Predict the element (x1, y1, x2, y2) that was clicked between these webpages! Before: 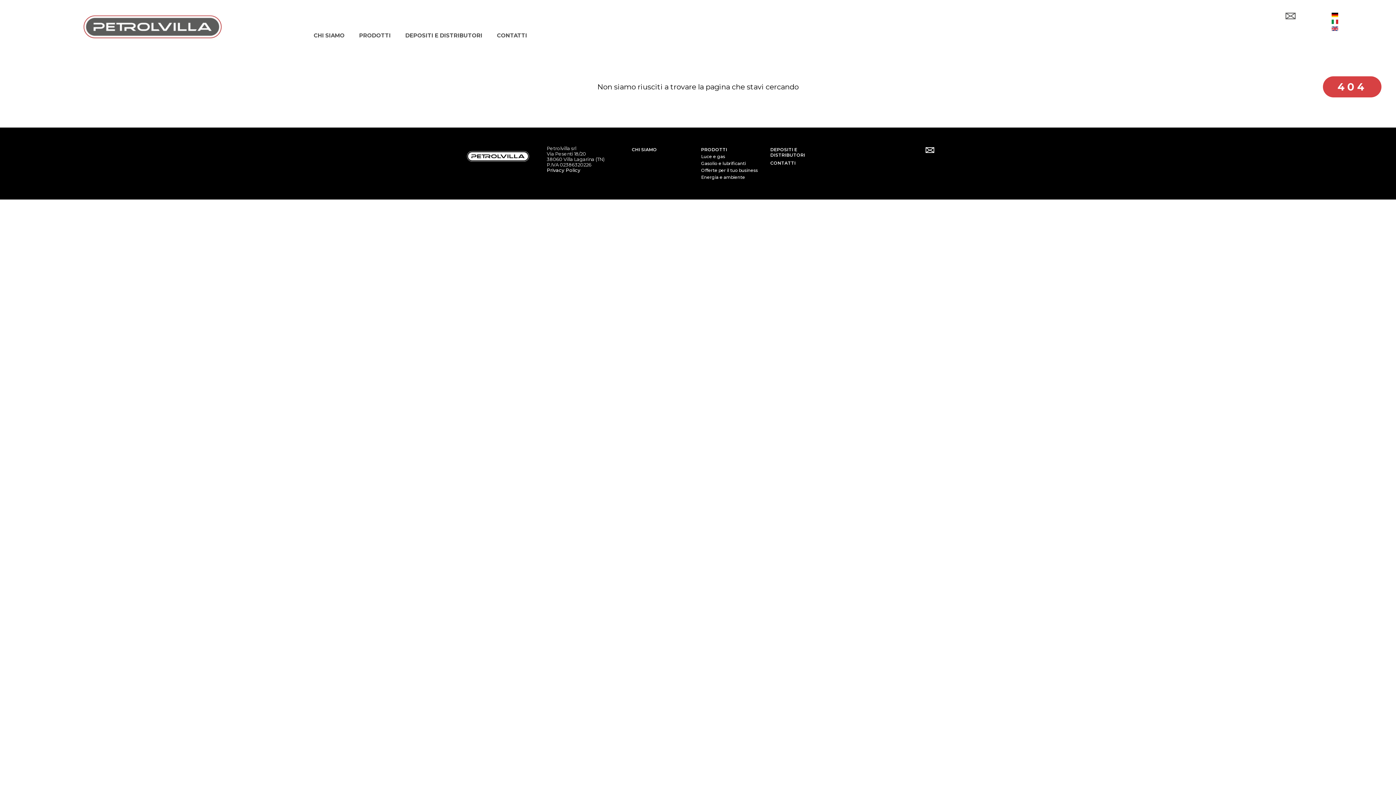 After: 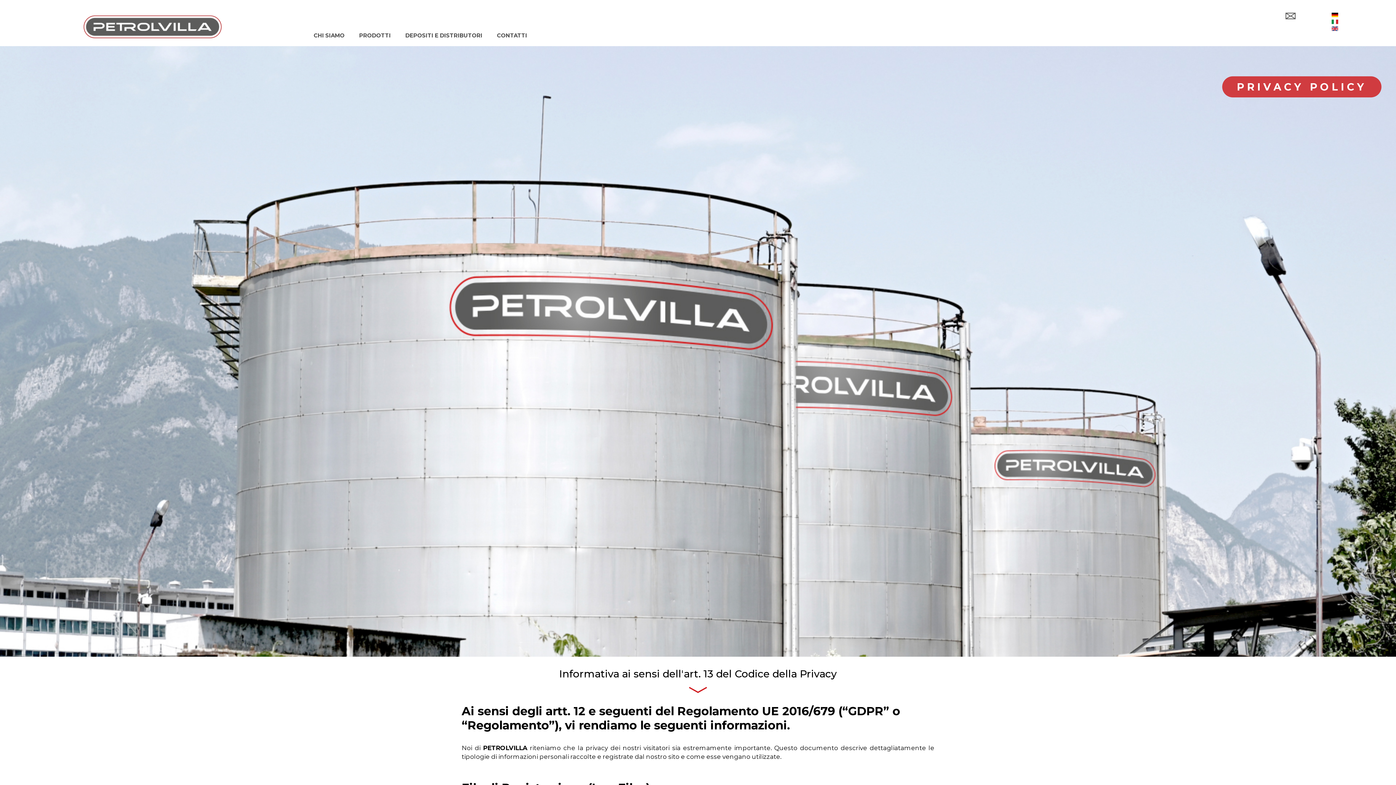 Action: label: Privacy Policy bbox: (546, 167, 580, 173)